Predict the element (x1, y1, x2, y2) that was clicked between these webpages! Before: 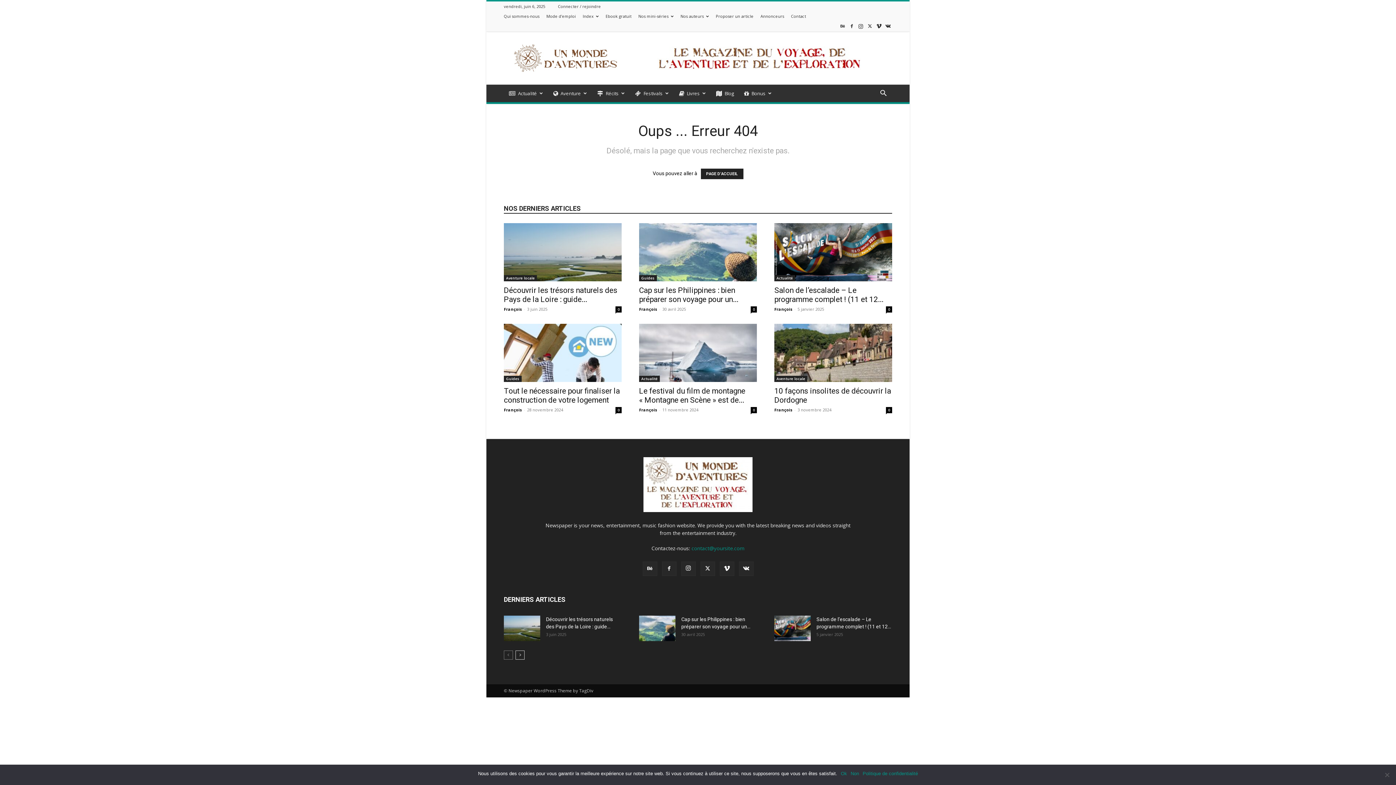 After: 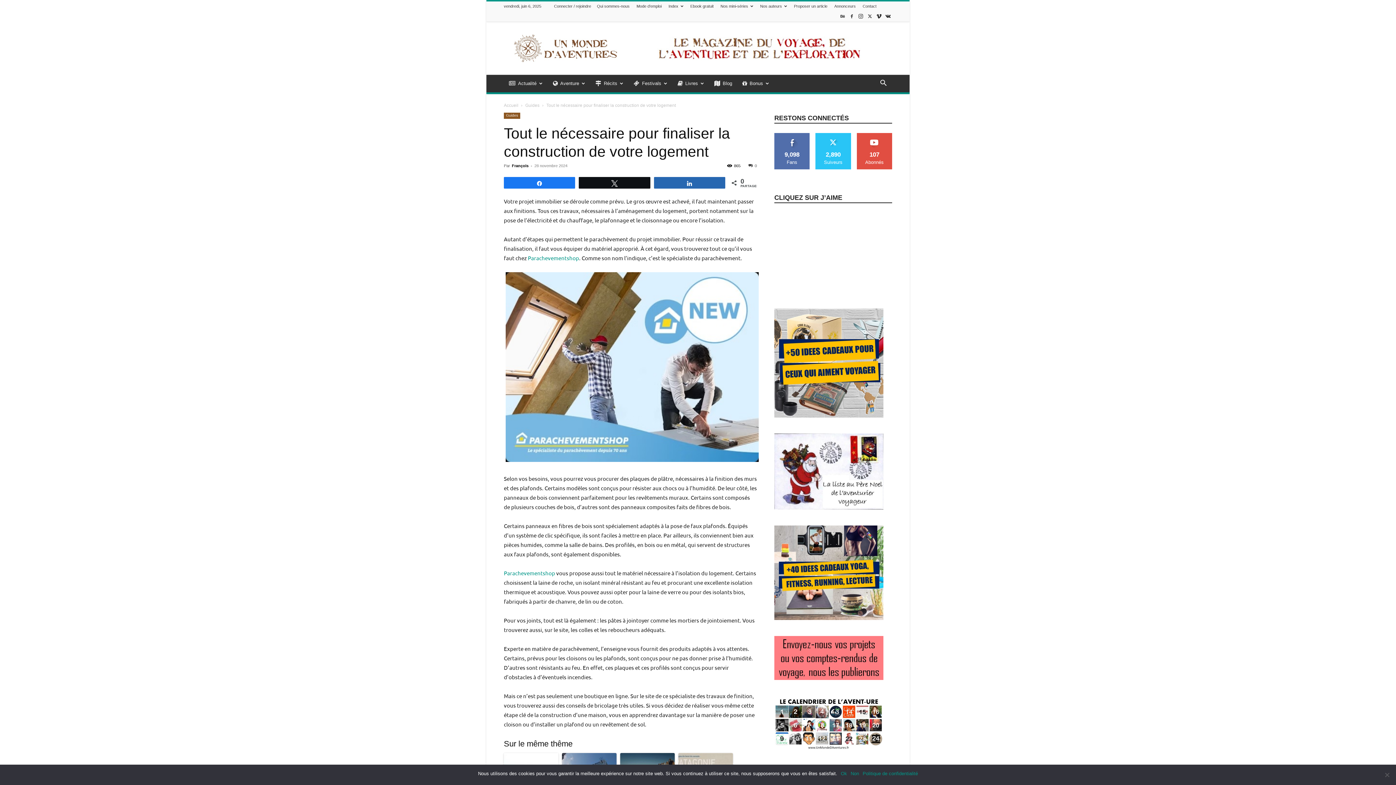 Action: label: Tout le nécessaire pour finaliser la construction de votre logement bbox: (504, 386, 620, 404)